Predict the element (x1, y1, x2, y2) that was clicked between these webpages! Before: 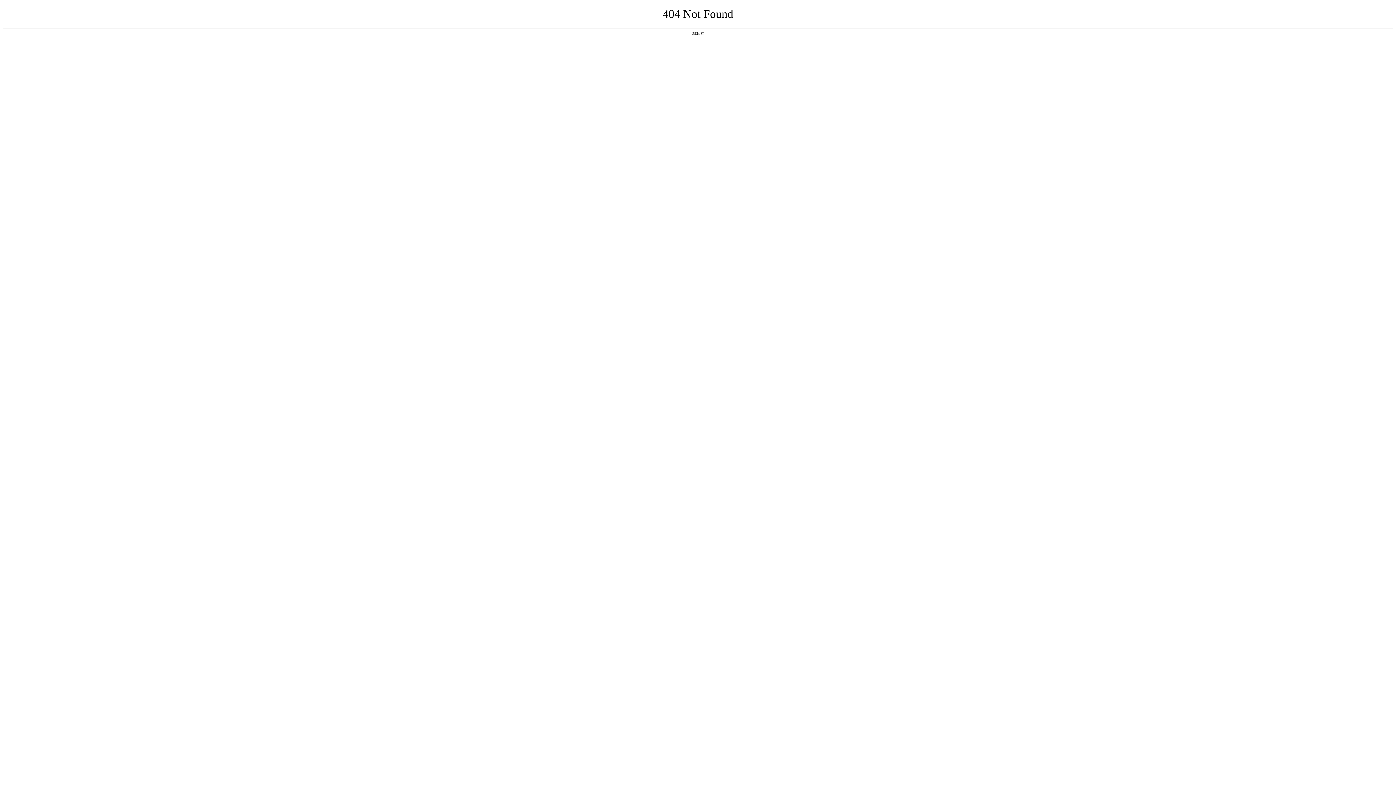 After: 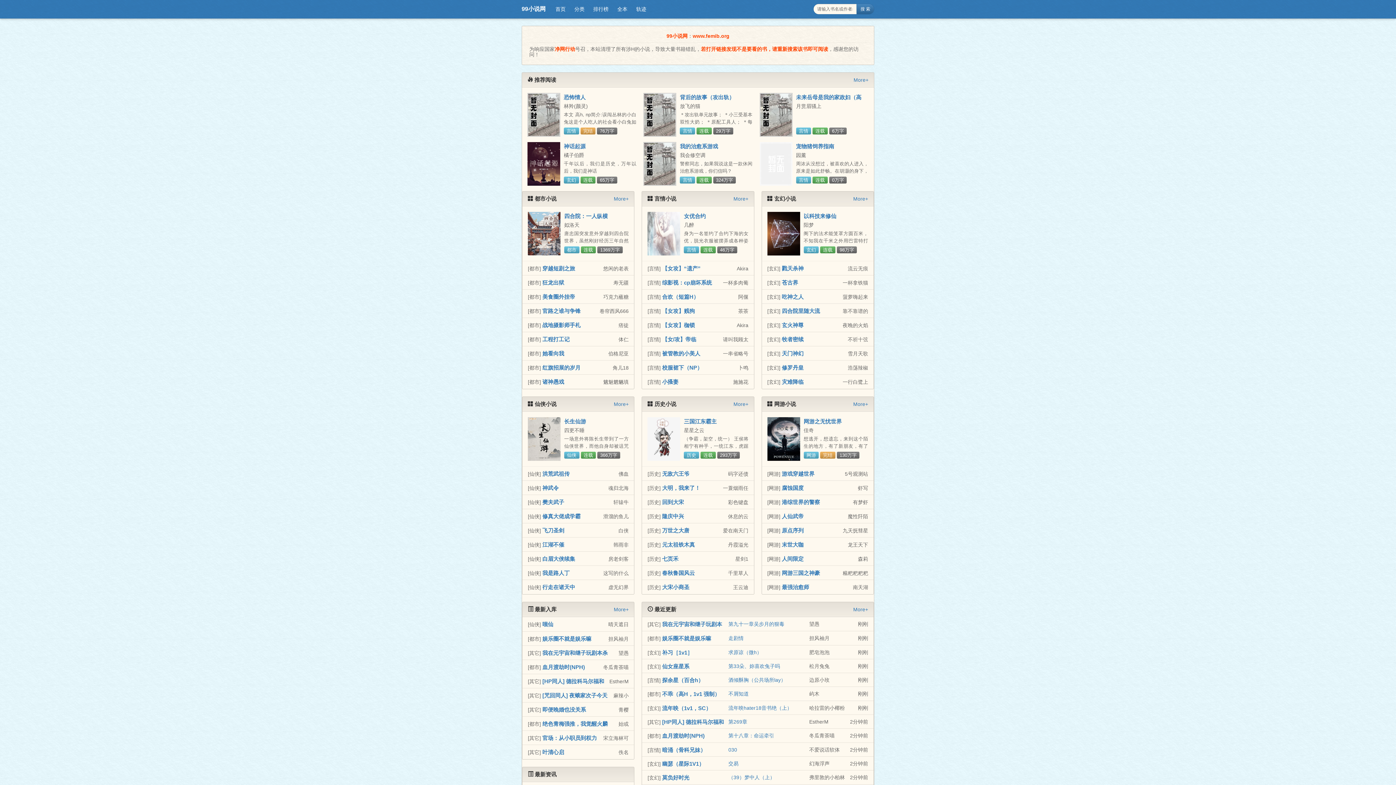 Action: label: 返回首页 bbox: (692, 31, 704, 35)